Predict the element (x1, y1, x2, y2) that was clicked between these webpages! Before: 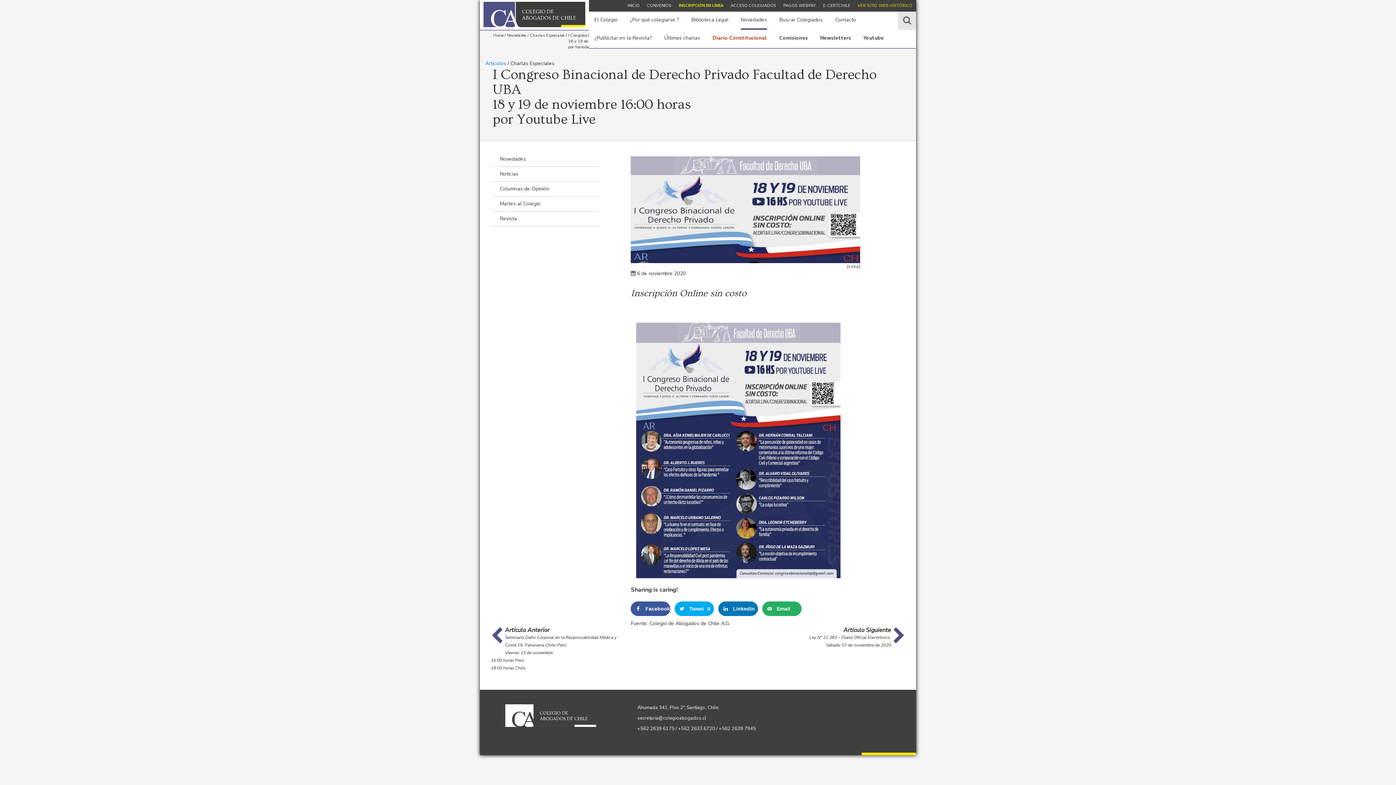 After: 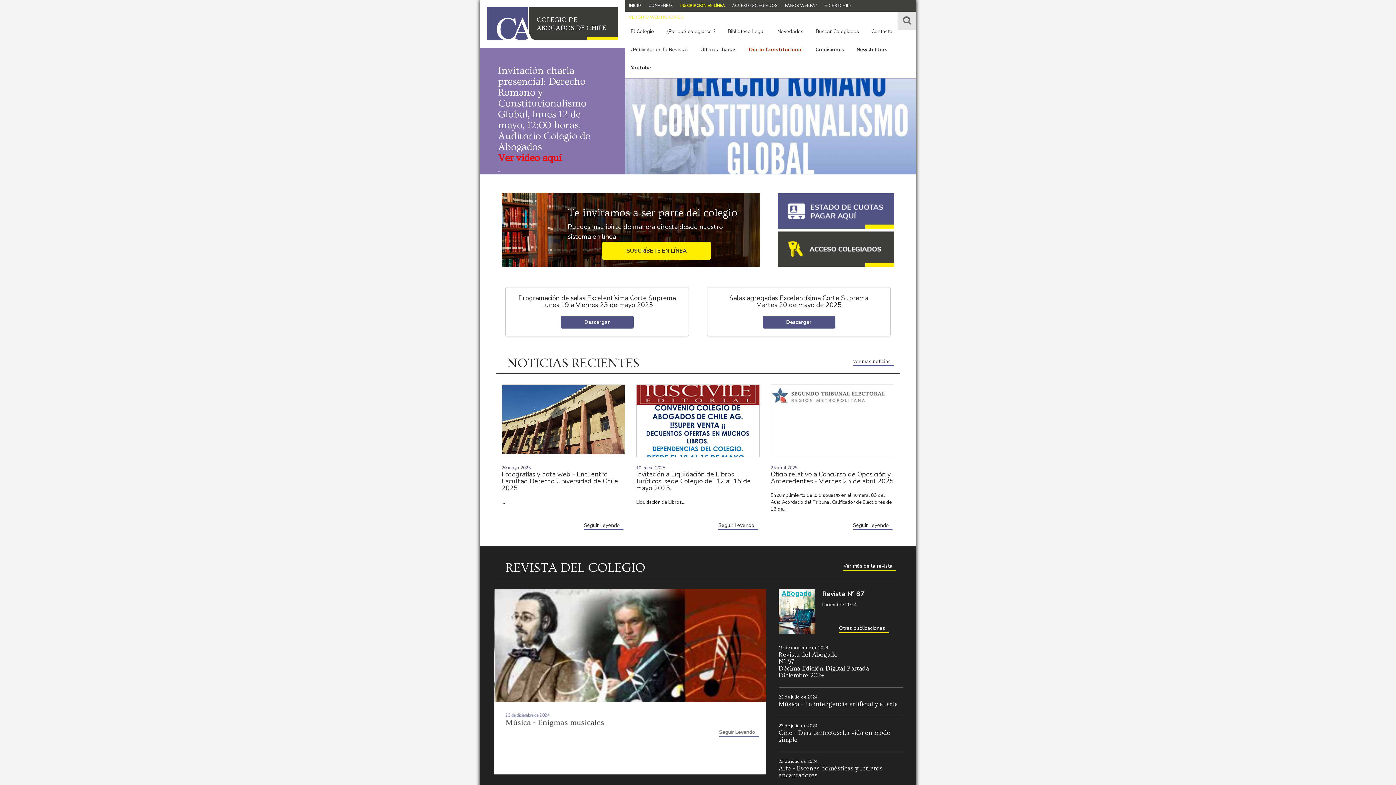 Action: bbox: (627, 2, 640, 8) label: INICIO